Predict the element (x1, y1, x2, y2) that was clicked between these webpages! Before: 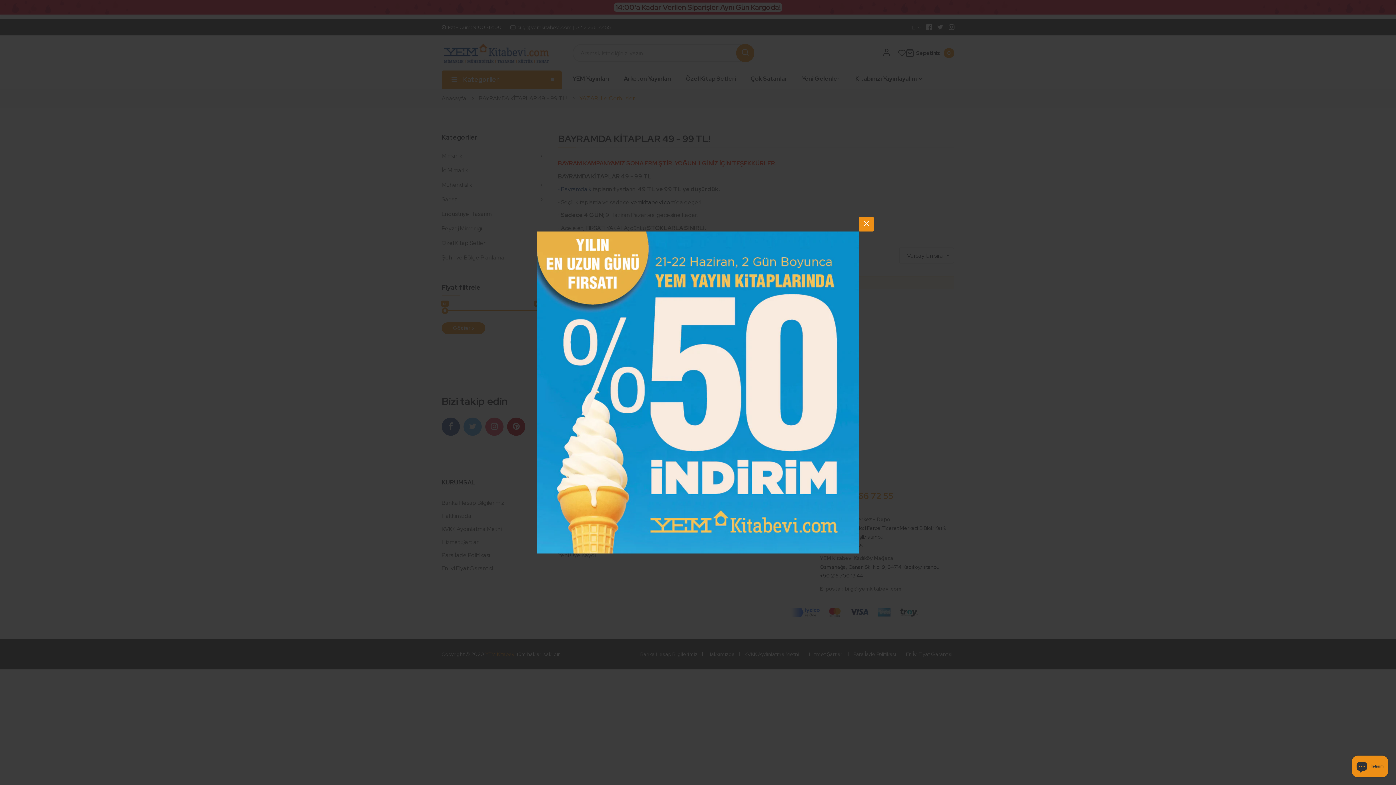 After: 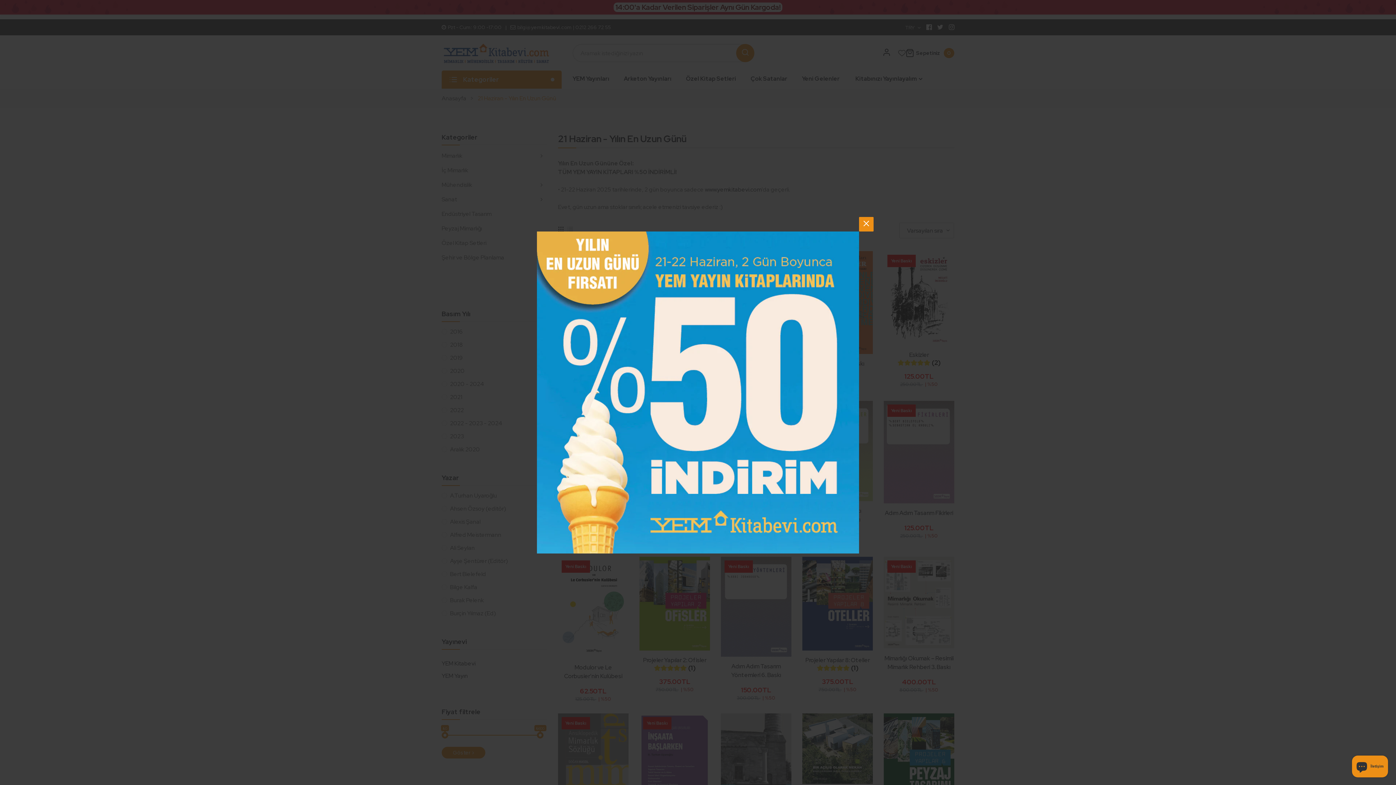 Action: bbox: (537, 231, 859, 553)